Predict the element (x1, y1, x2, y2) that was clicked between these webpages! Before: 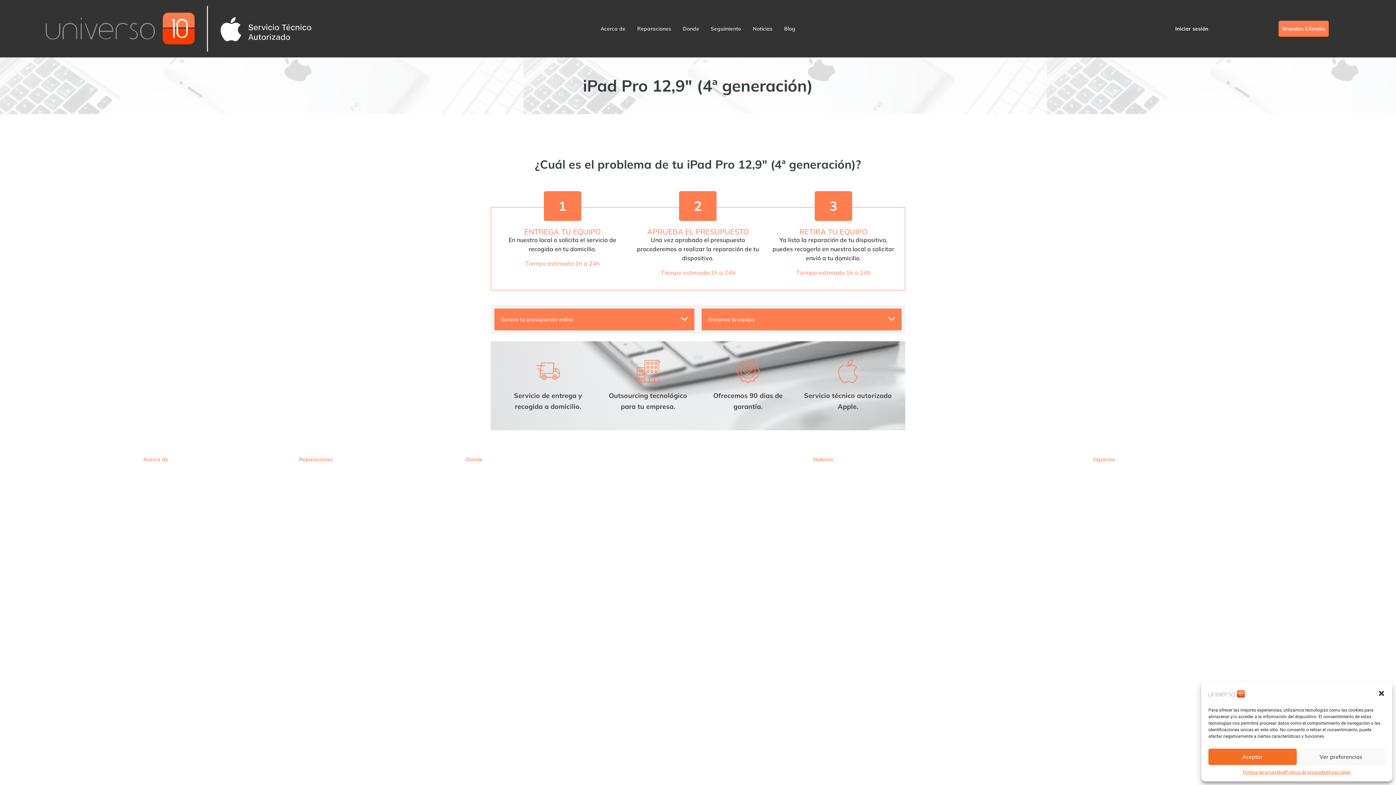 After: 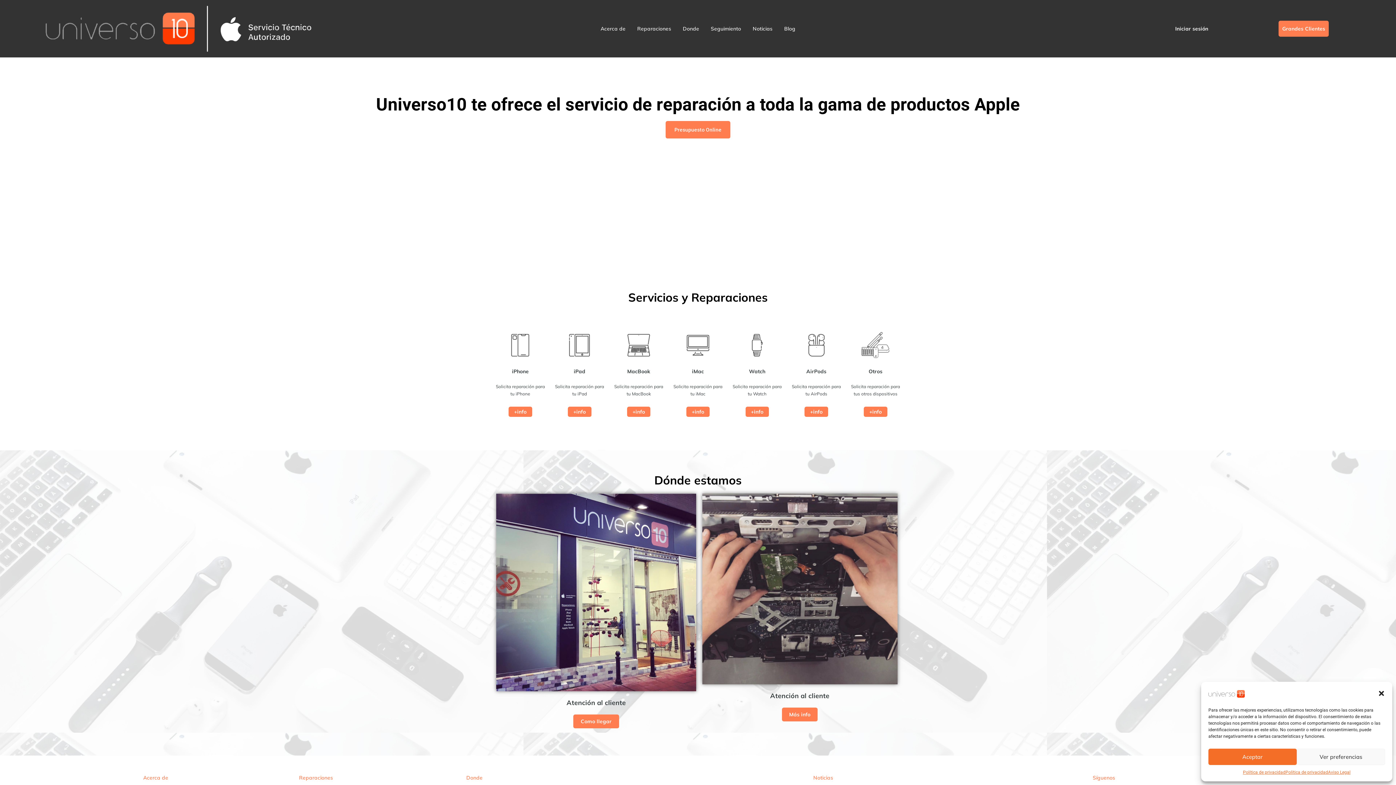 Action: bbox: (1208, 689, 1245, 698)